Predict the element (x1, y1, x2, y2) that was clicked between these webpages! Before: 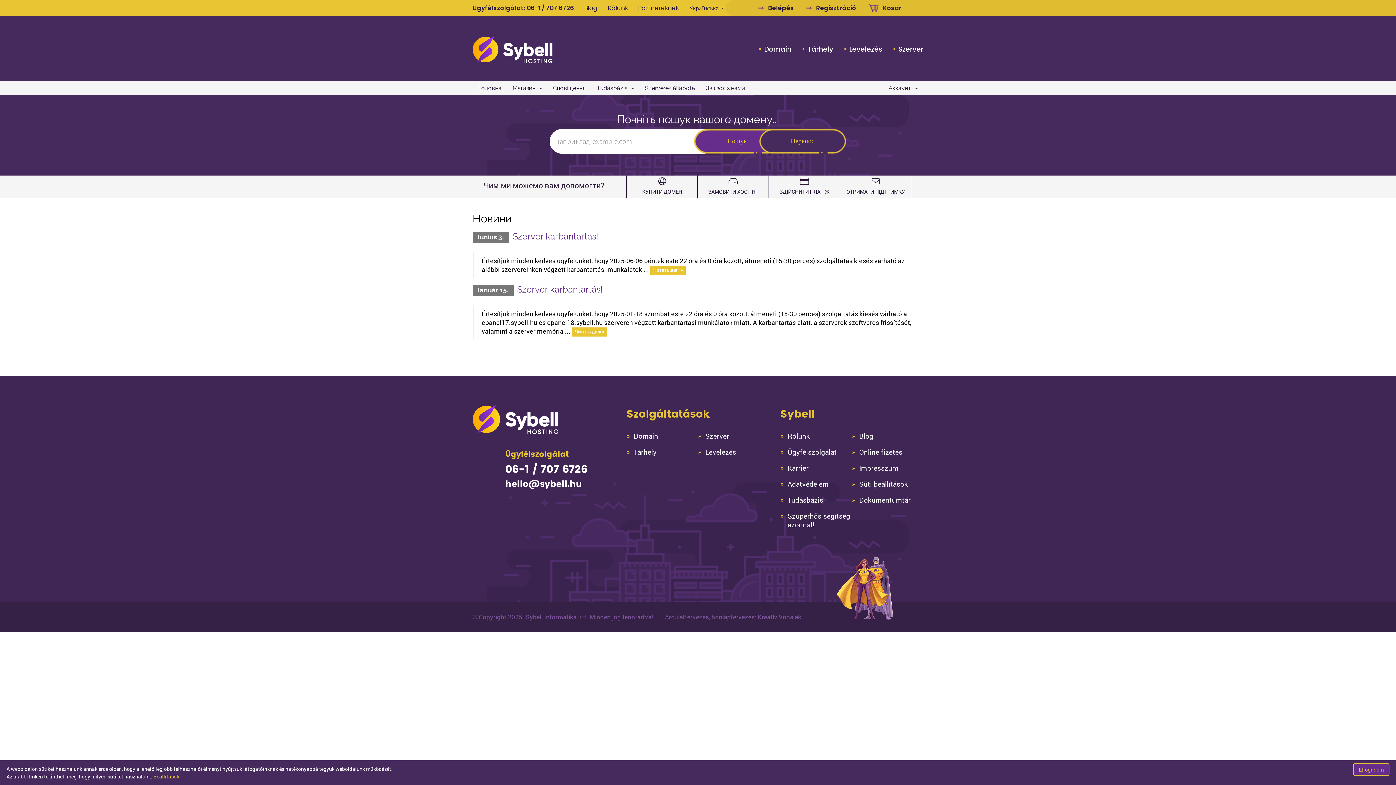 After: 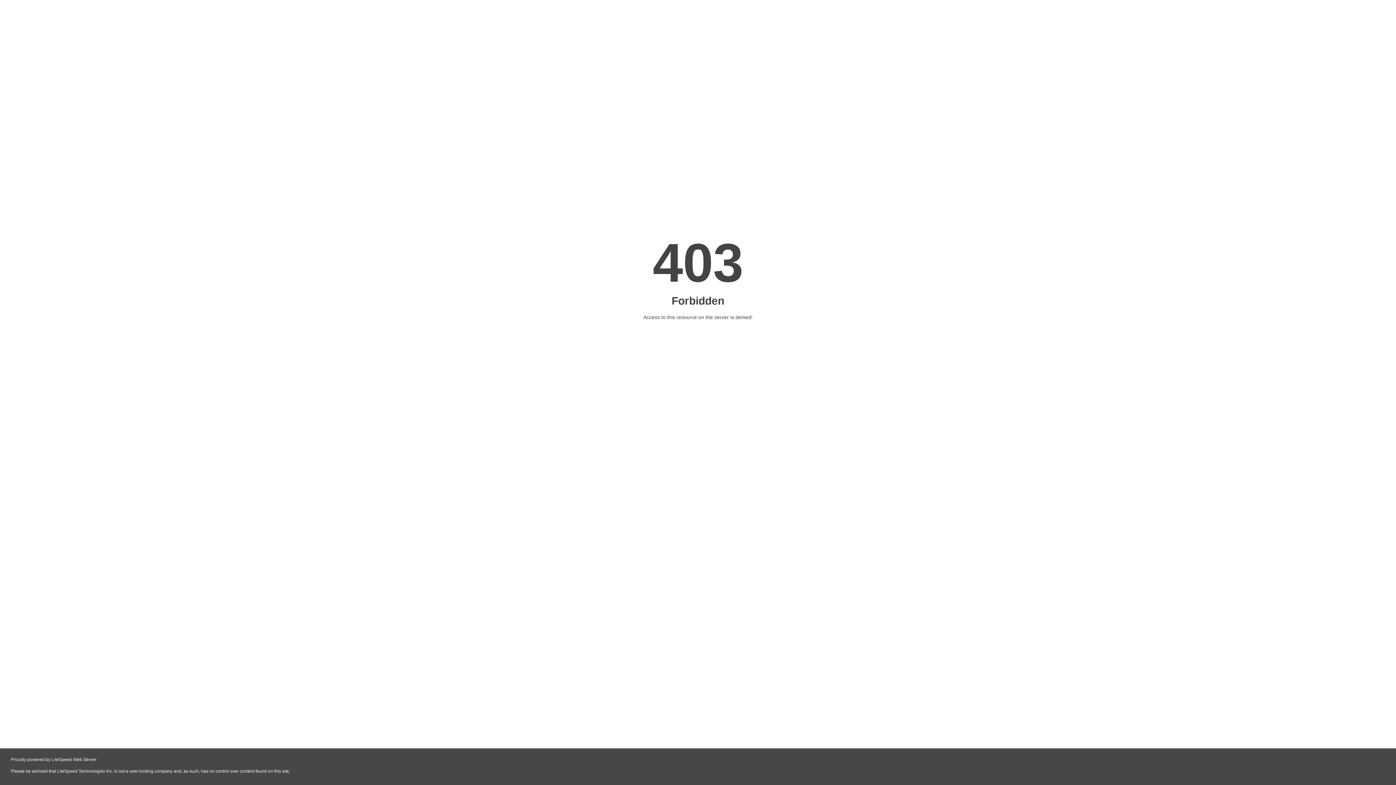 Action: label: Levelezés bbox: (849, 45, 882, 53)